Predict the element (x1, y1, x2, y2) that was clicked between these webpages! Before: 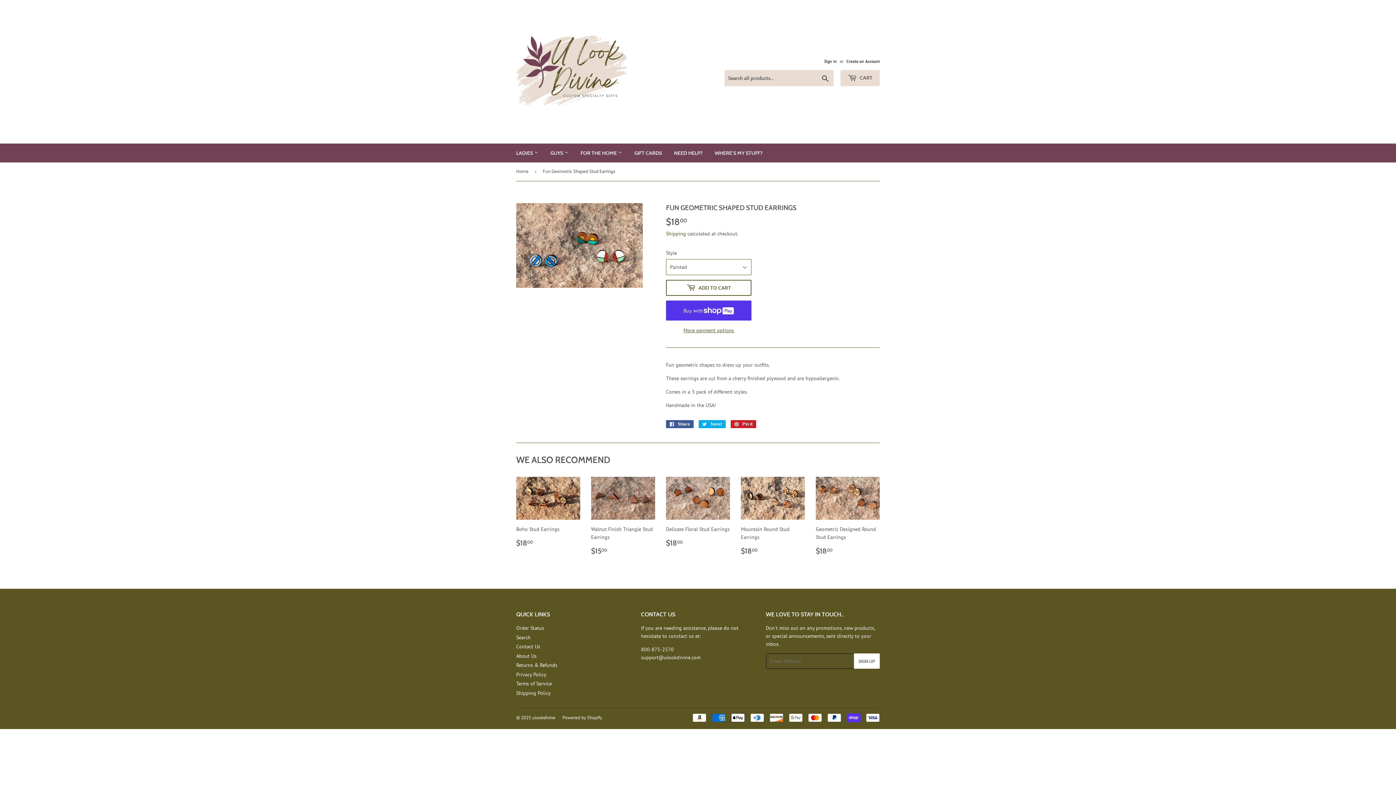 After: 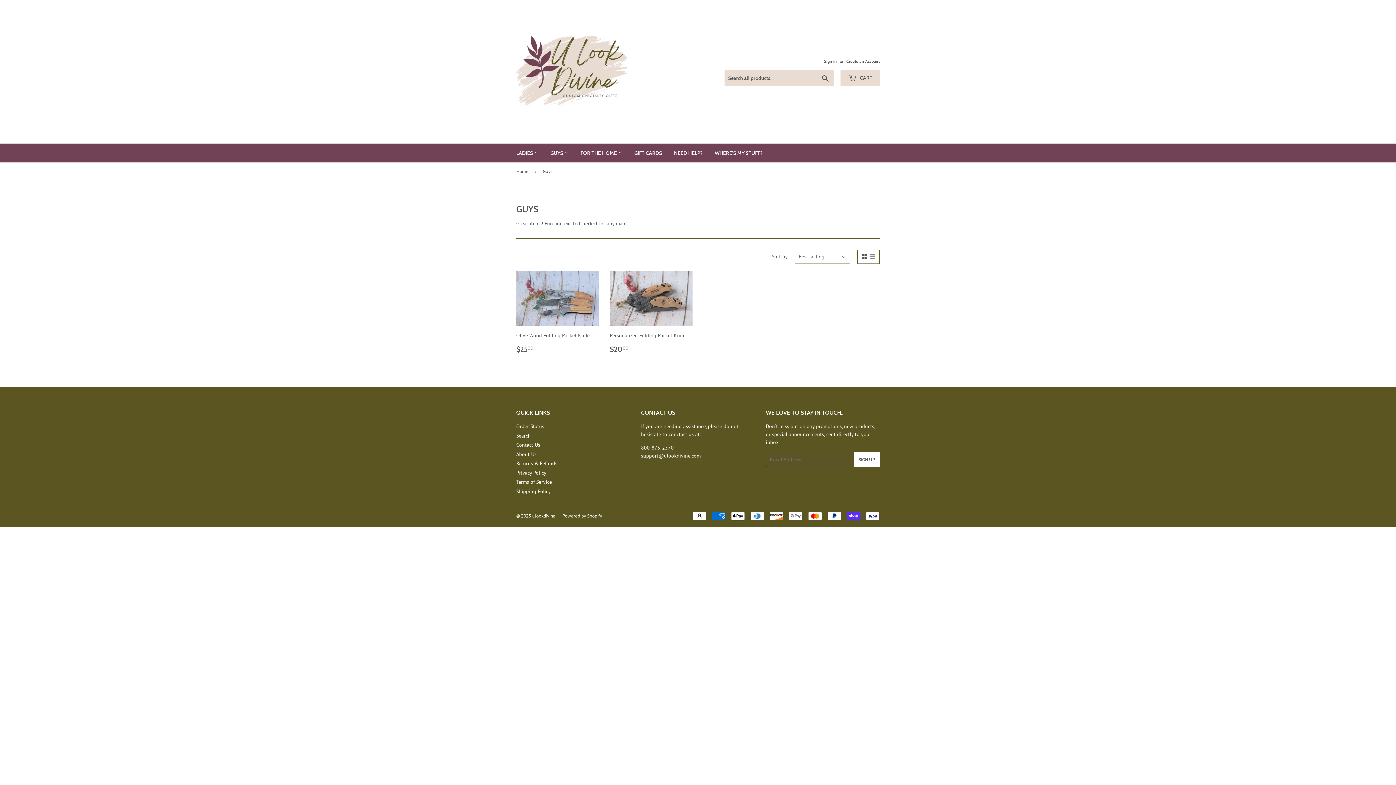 Action: bbox: (545, 143, 574, 162) label: GUYS 